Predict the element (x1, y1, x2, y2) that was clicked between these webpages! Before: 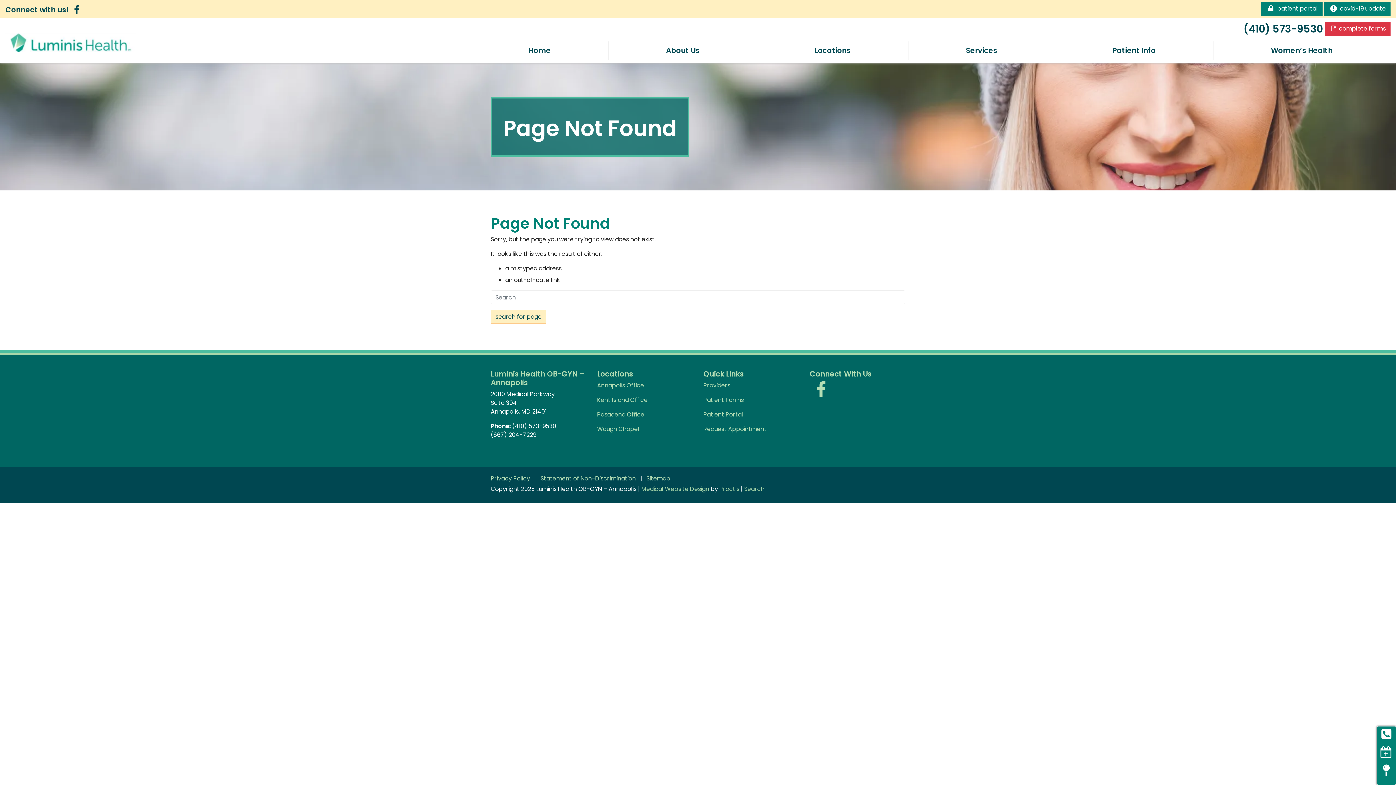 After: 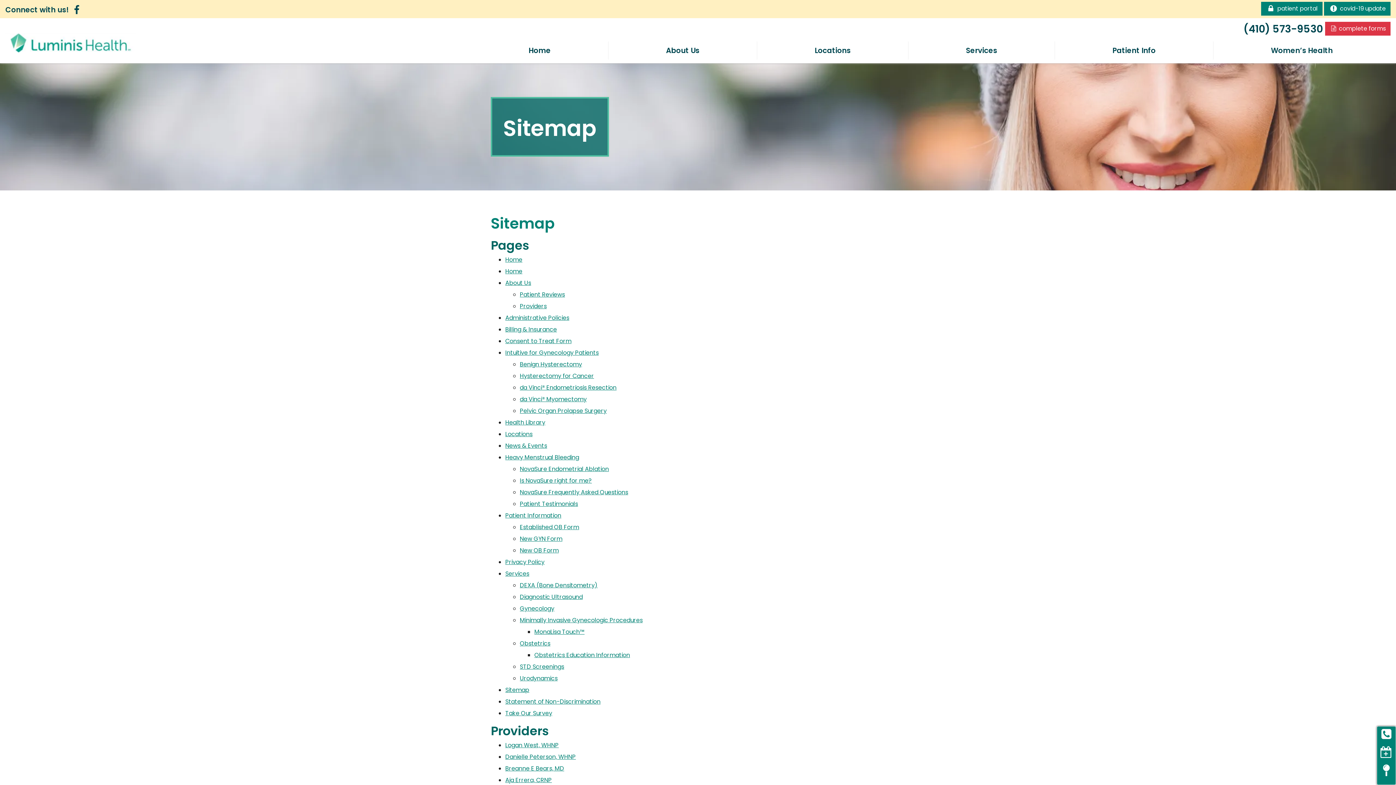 Action: bbox: (646, 476, 670, 481) label: Sitemap